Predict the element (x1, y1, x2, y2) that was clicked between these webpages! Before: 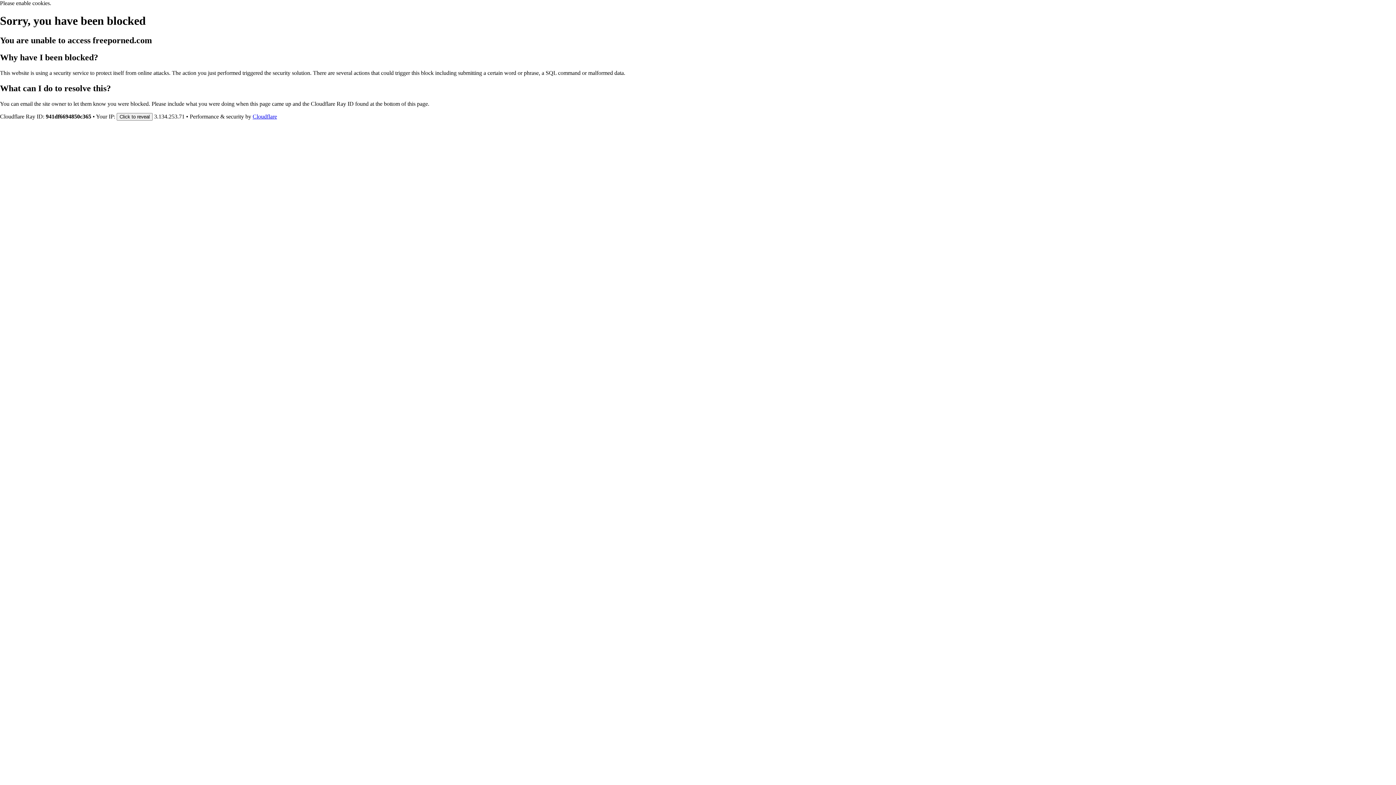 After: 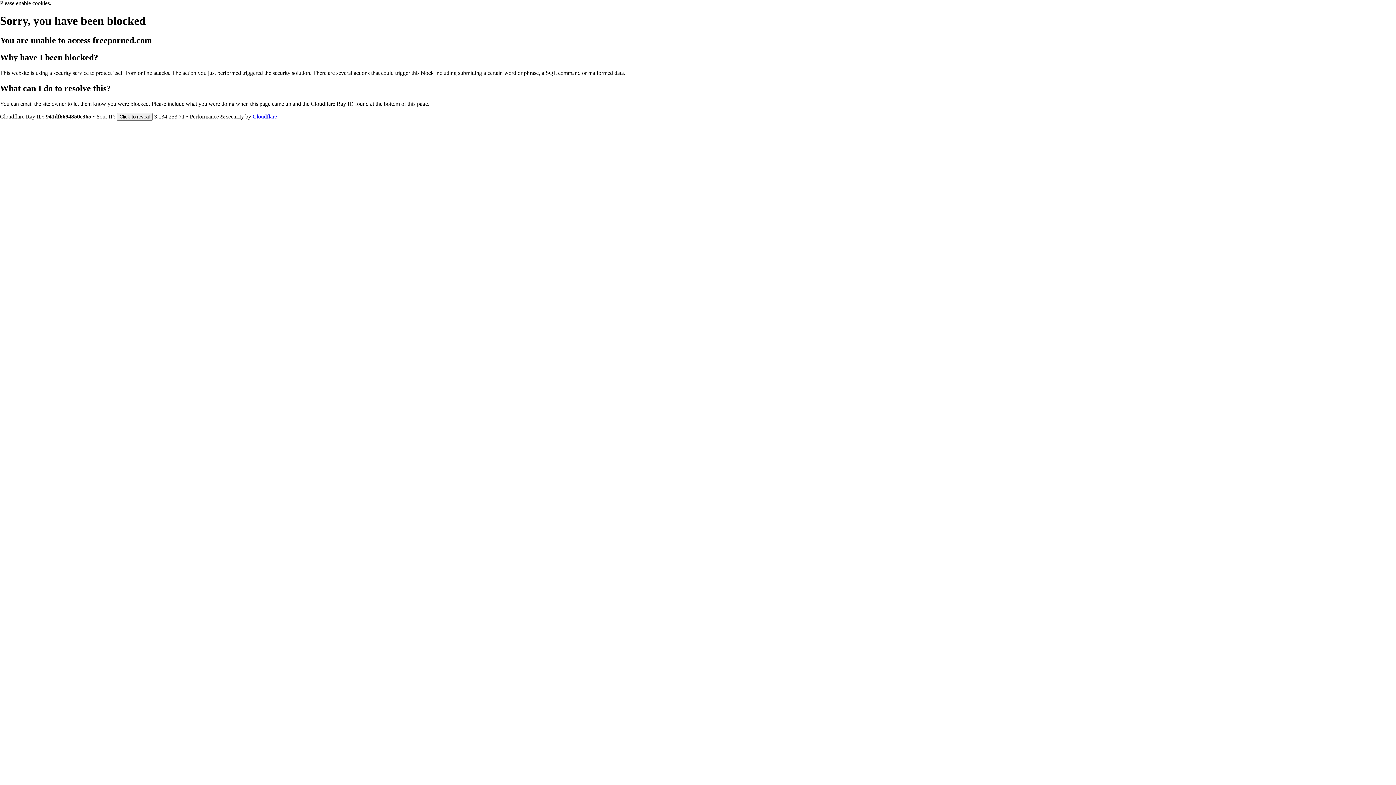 Action: bbox: (252, 113, 277, 119) label: Cloudflare